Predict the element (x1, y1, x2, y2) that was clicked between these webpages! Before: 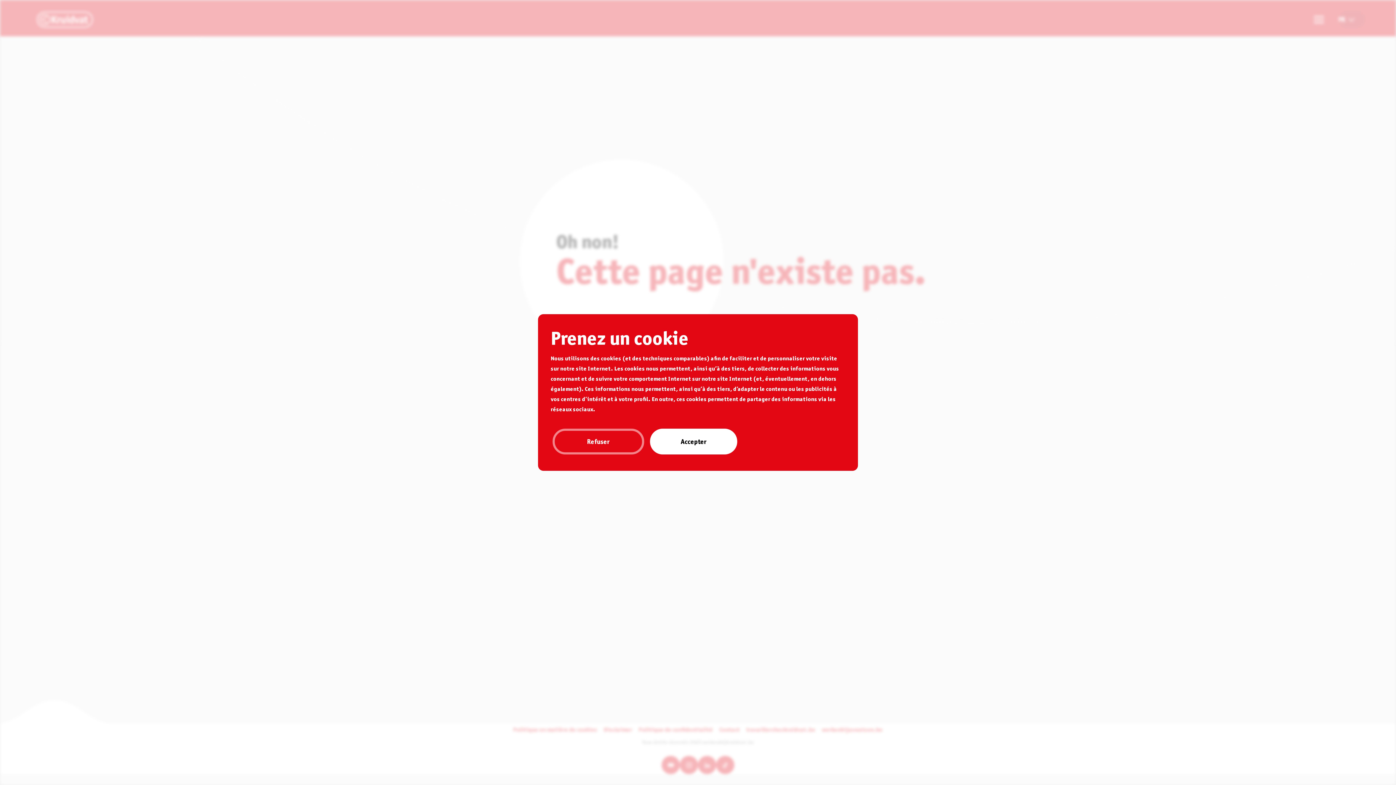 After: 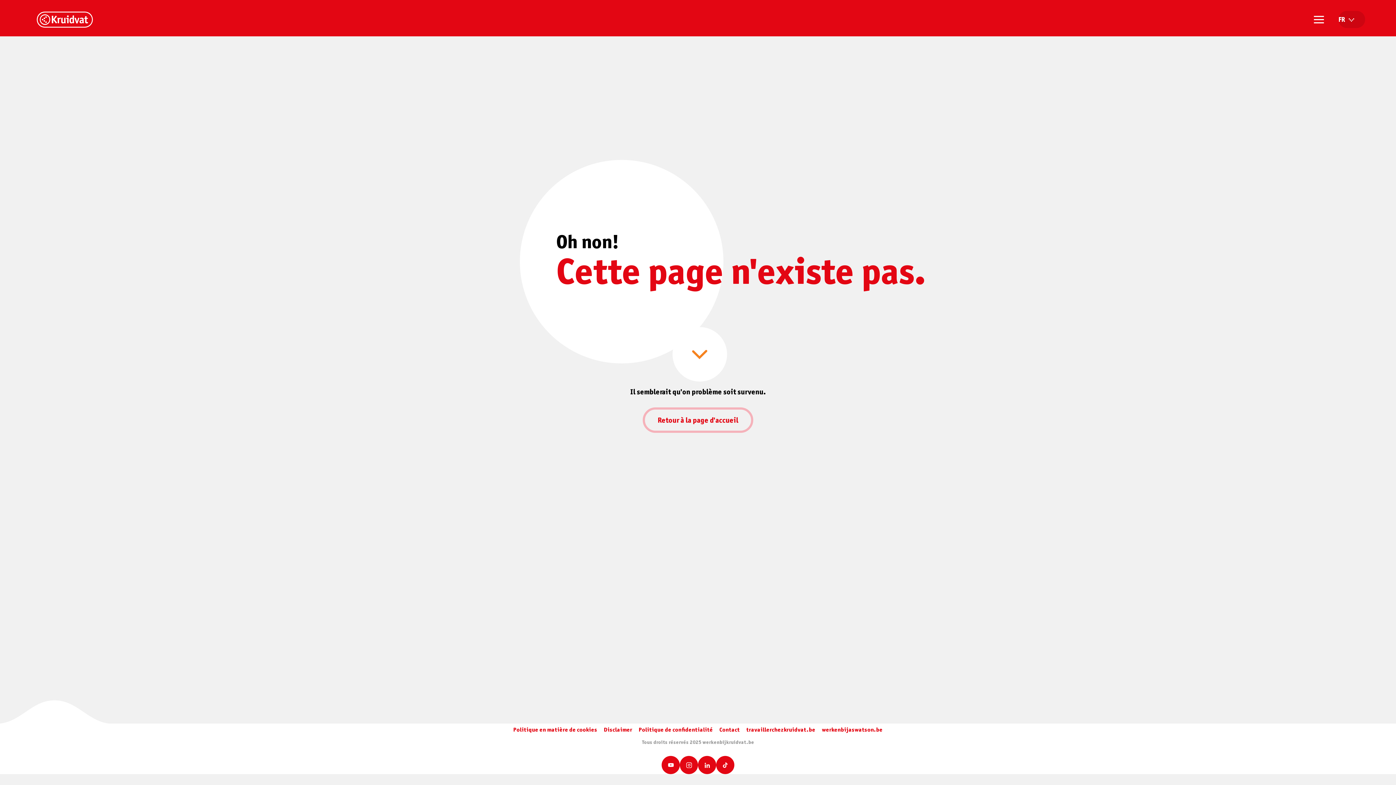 Action: label: Refuser bbox: (552, 428, 644, 454)